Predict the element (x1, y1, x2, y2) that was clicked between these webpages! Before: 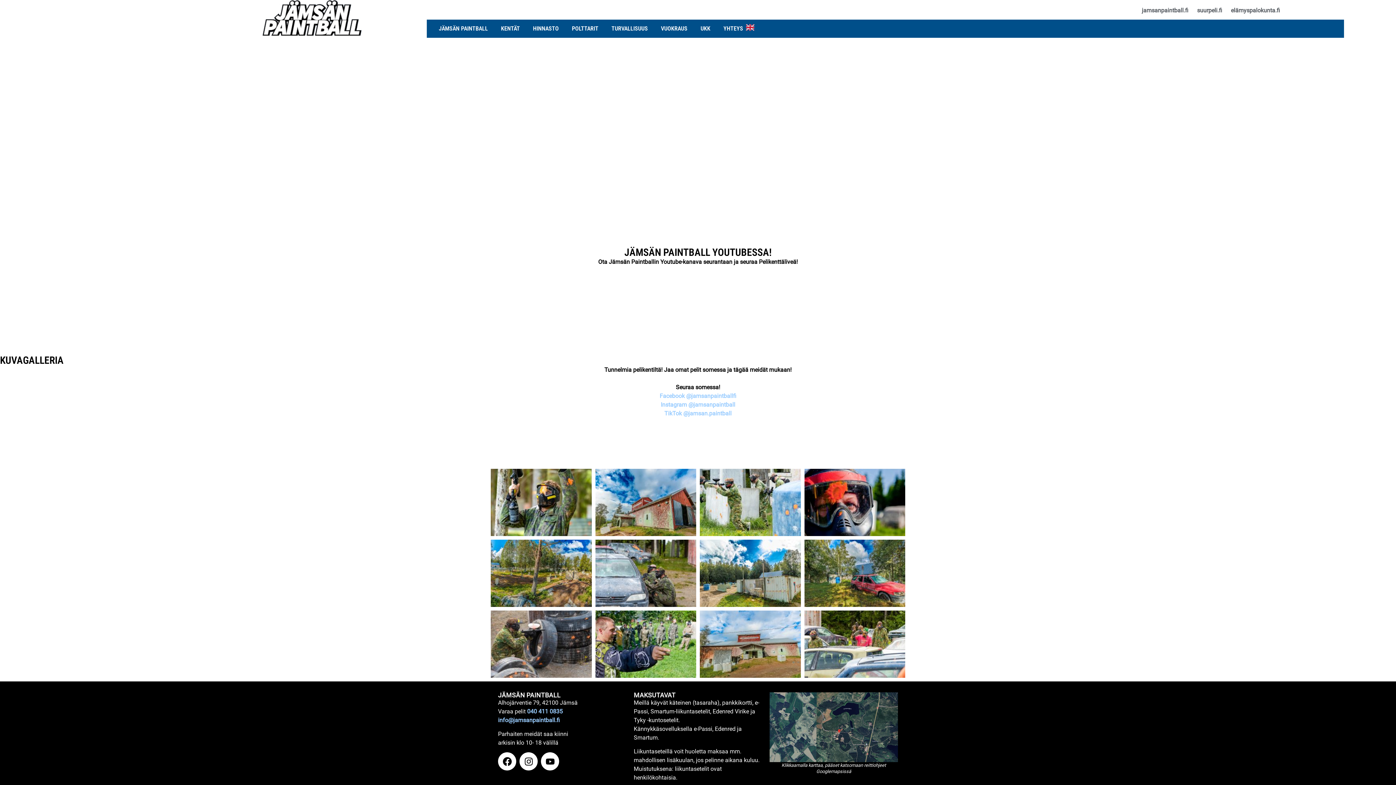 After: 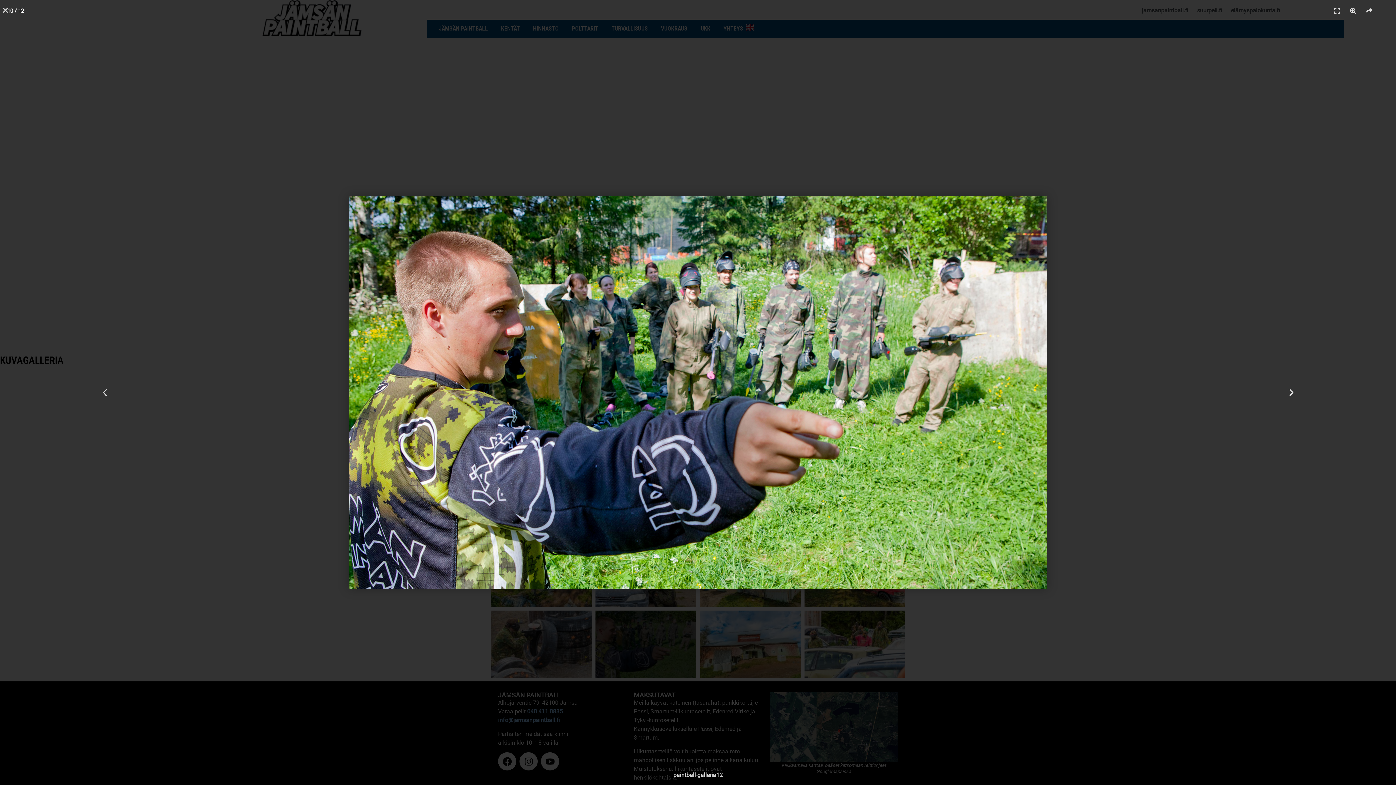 Action: bbox: (595, 610, 696, 678)